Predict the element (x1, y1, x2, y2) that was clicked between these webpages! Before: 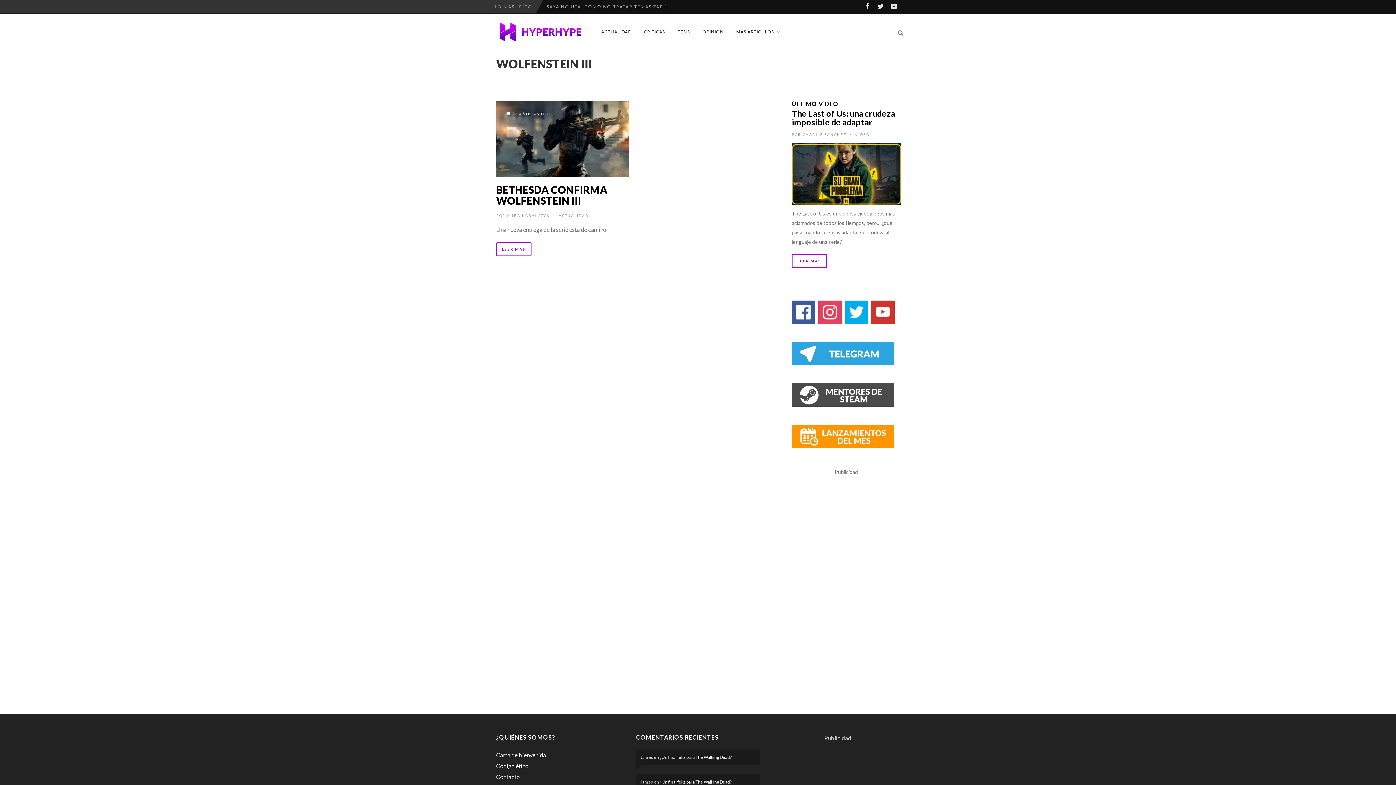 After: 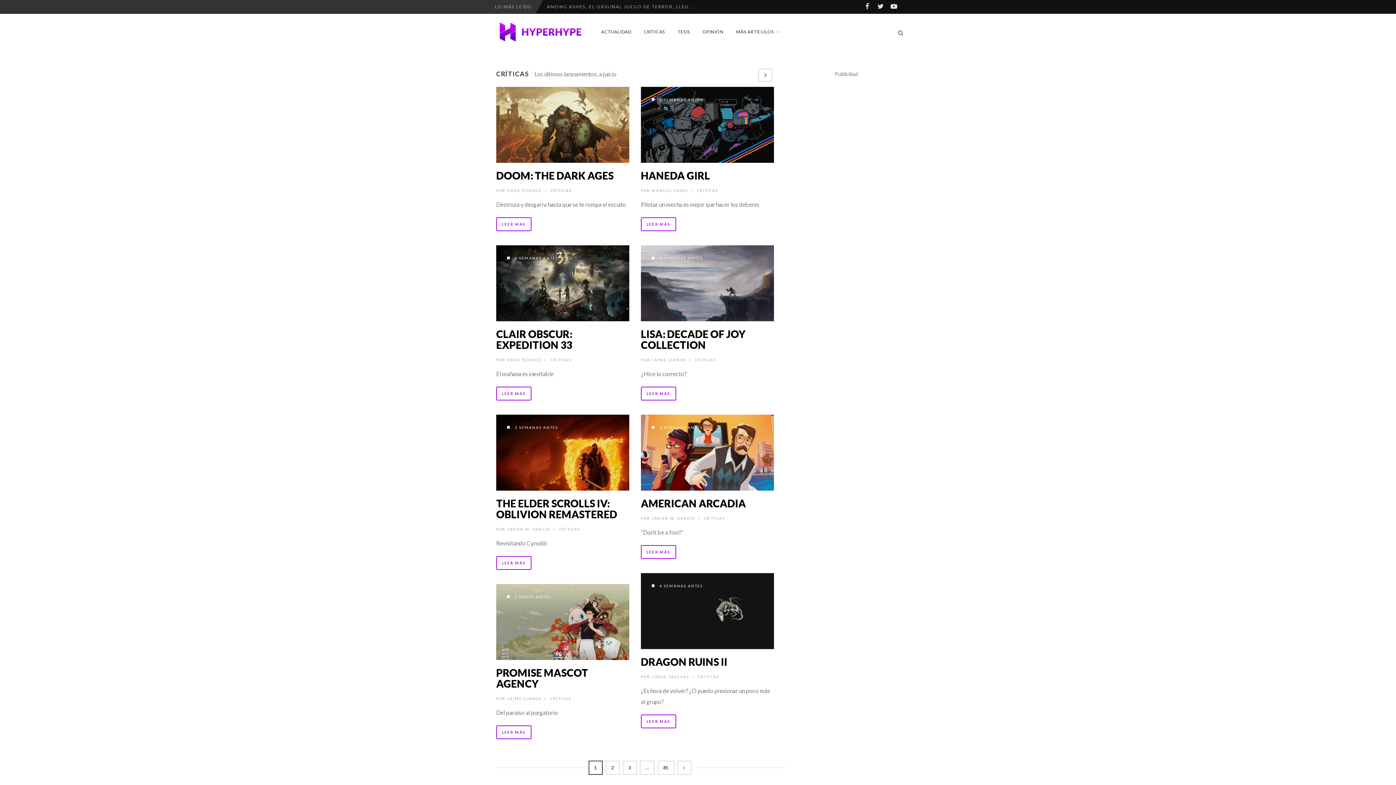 Action: bbox: (638, 24, 671, 39) label: CRÍTICAS